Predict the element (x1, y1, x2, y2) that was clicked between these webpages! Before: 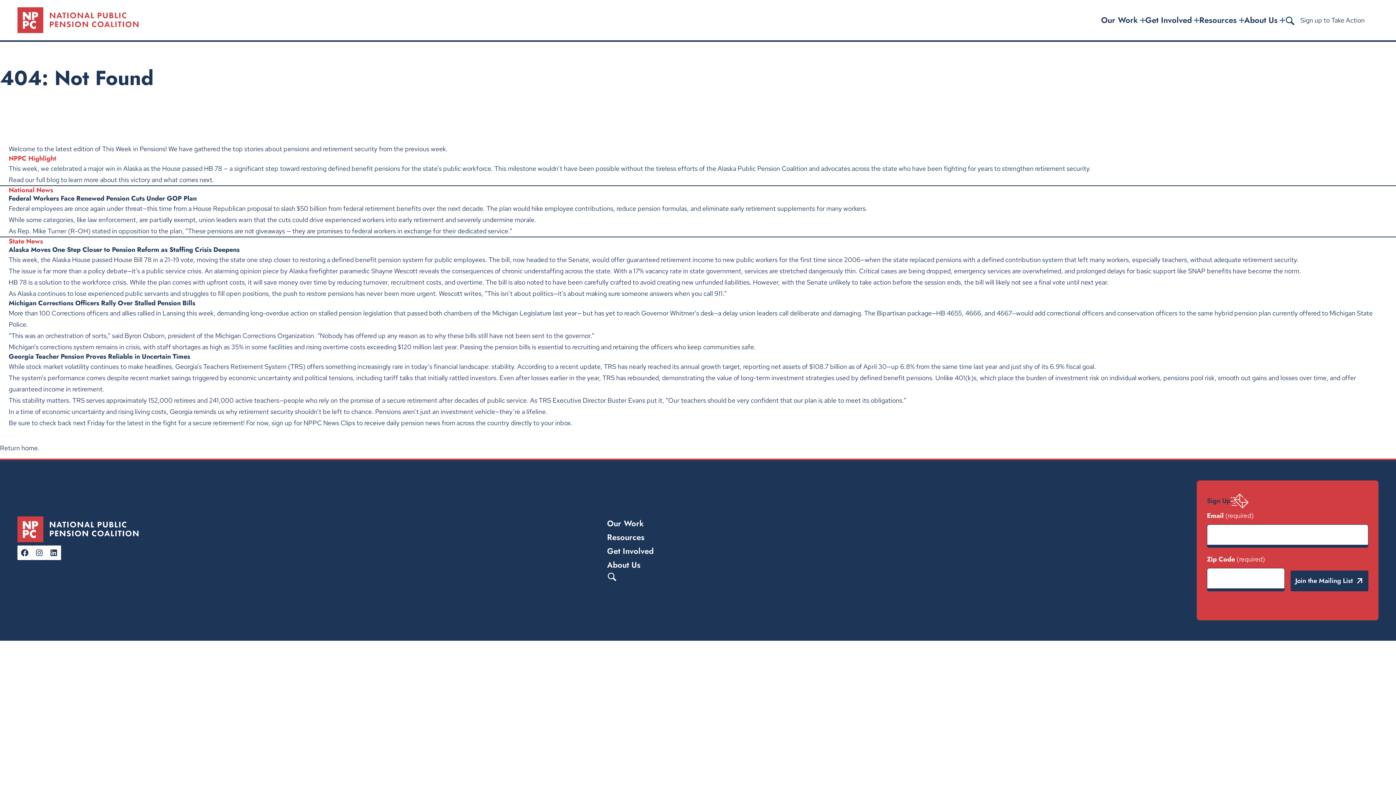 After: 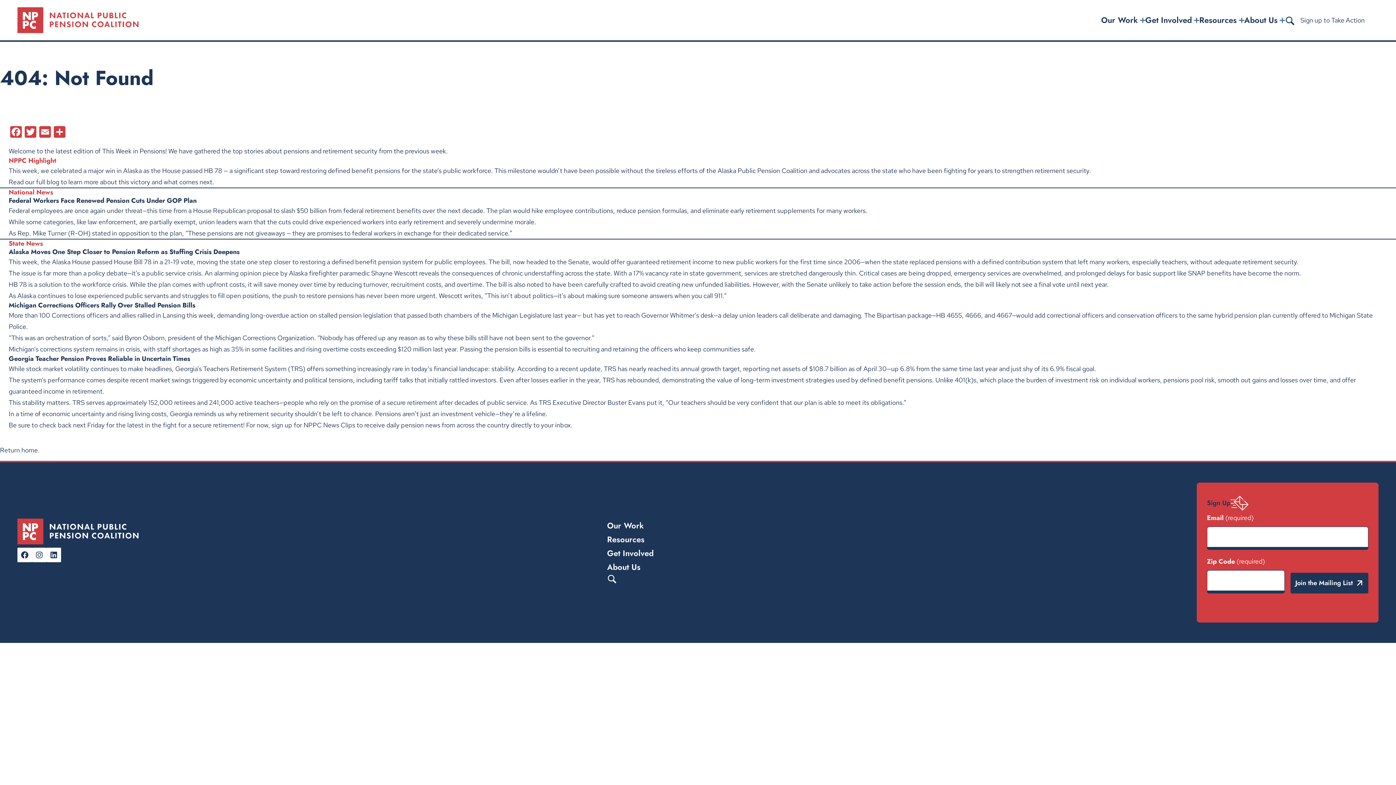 Action: bbox: (168, 331, 314, 340) label: president of the Michigan Corrections Organization